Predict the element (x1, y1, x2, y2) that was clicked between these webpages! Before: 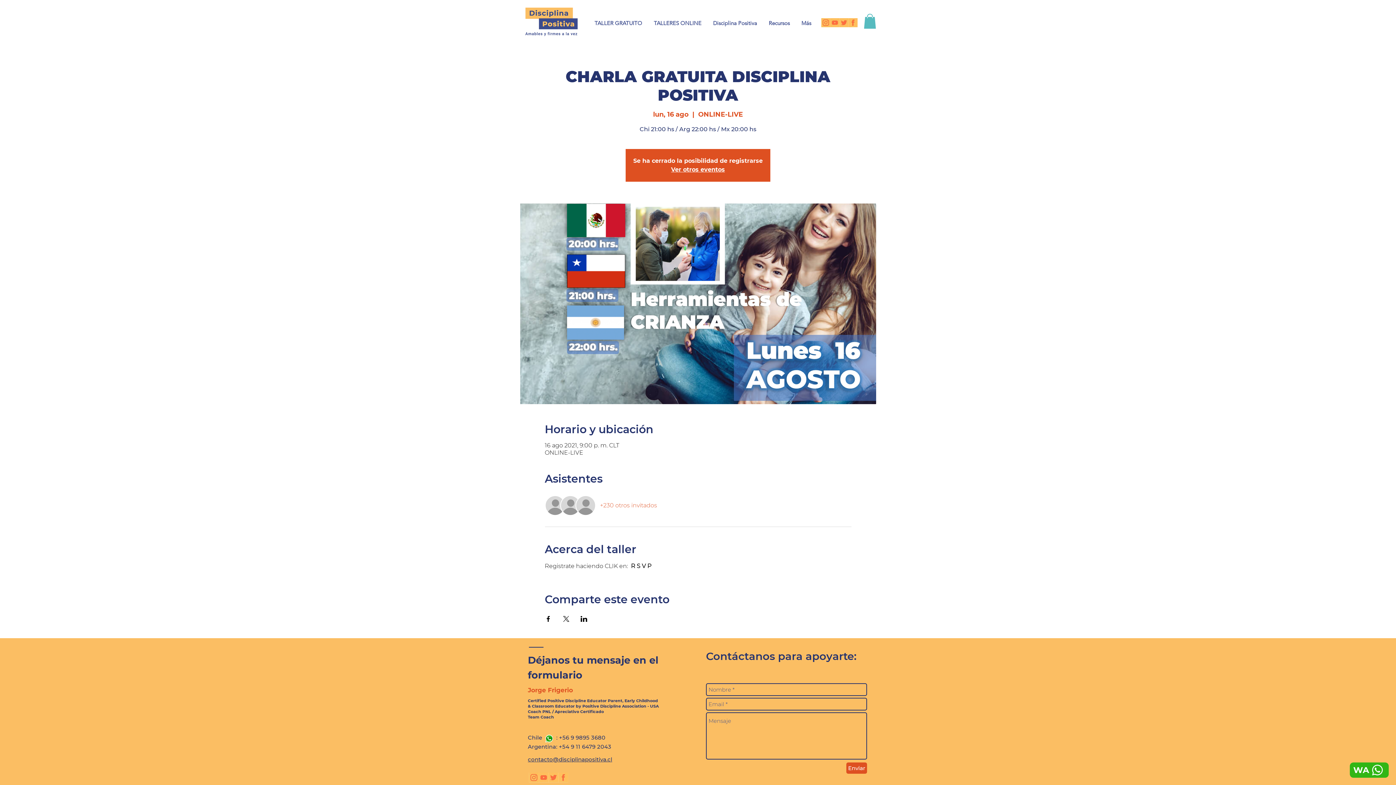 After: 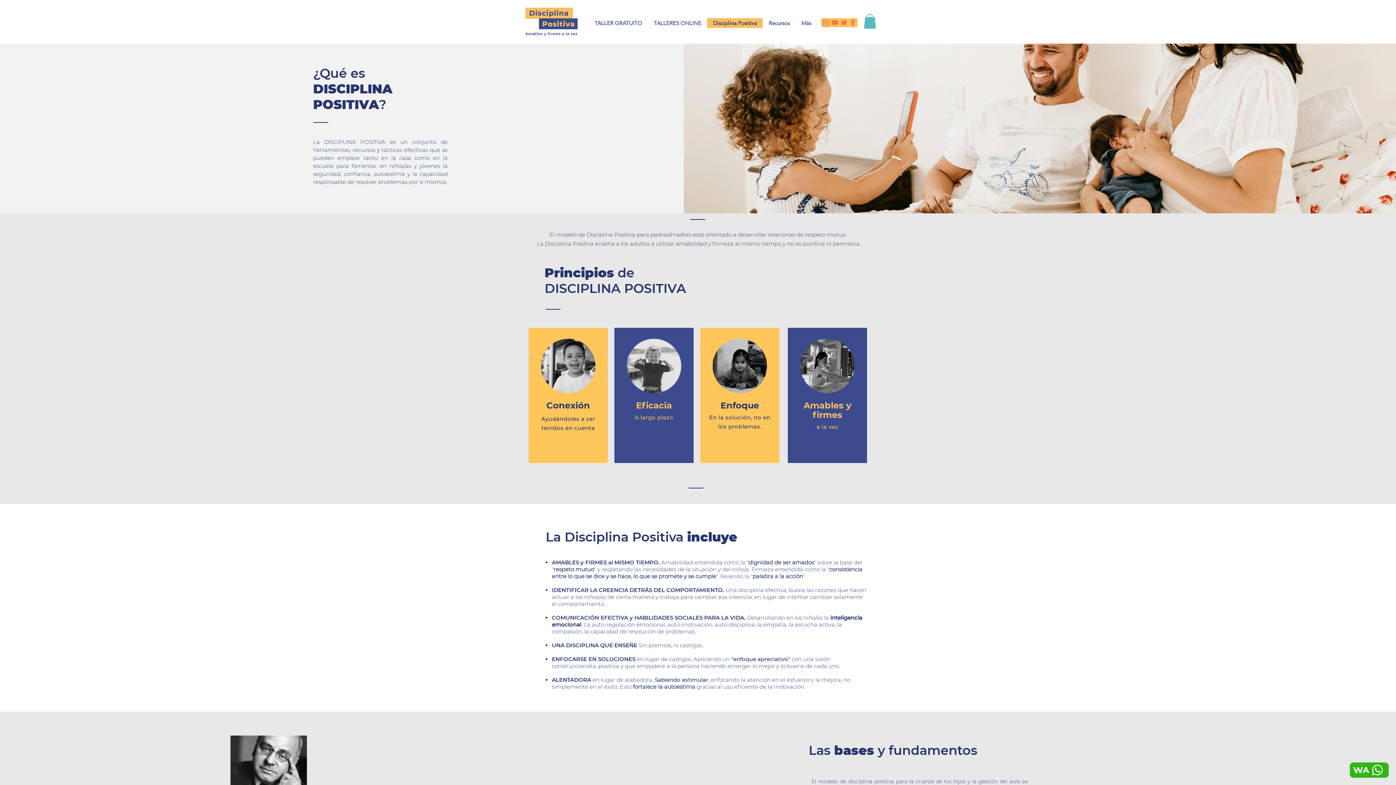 Action: bbox: (707, 18, 762, 28) label: Disciplina Positiva